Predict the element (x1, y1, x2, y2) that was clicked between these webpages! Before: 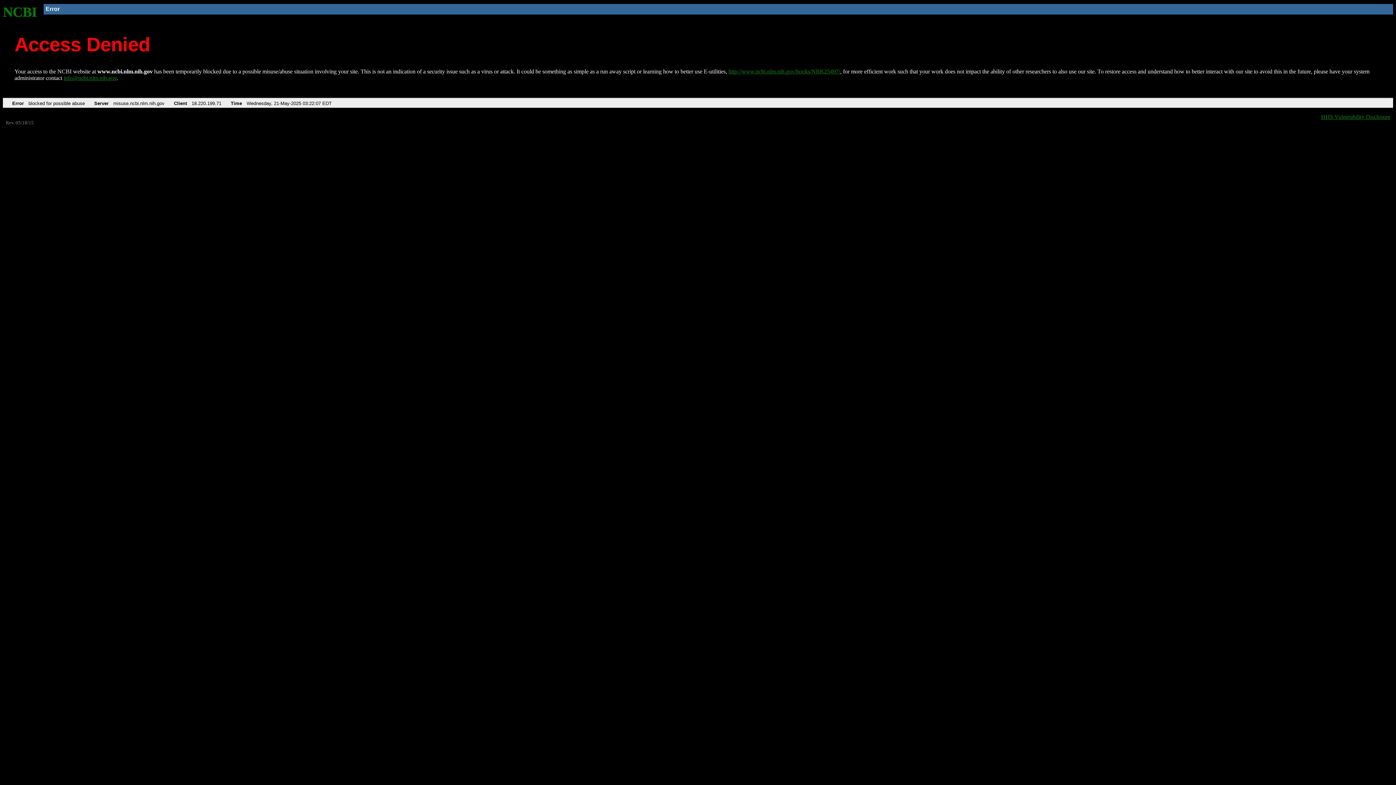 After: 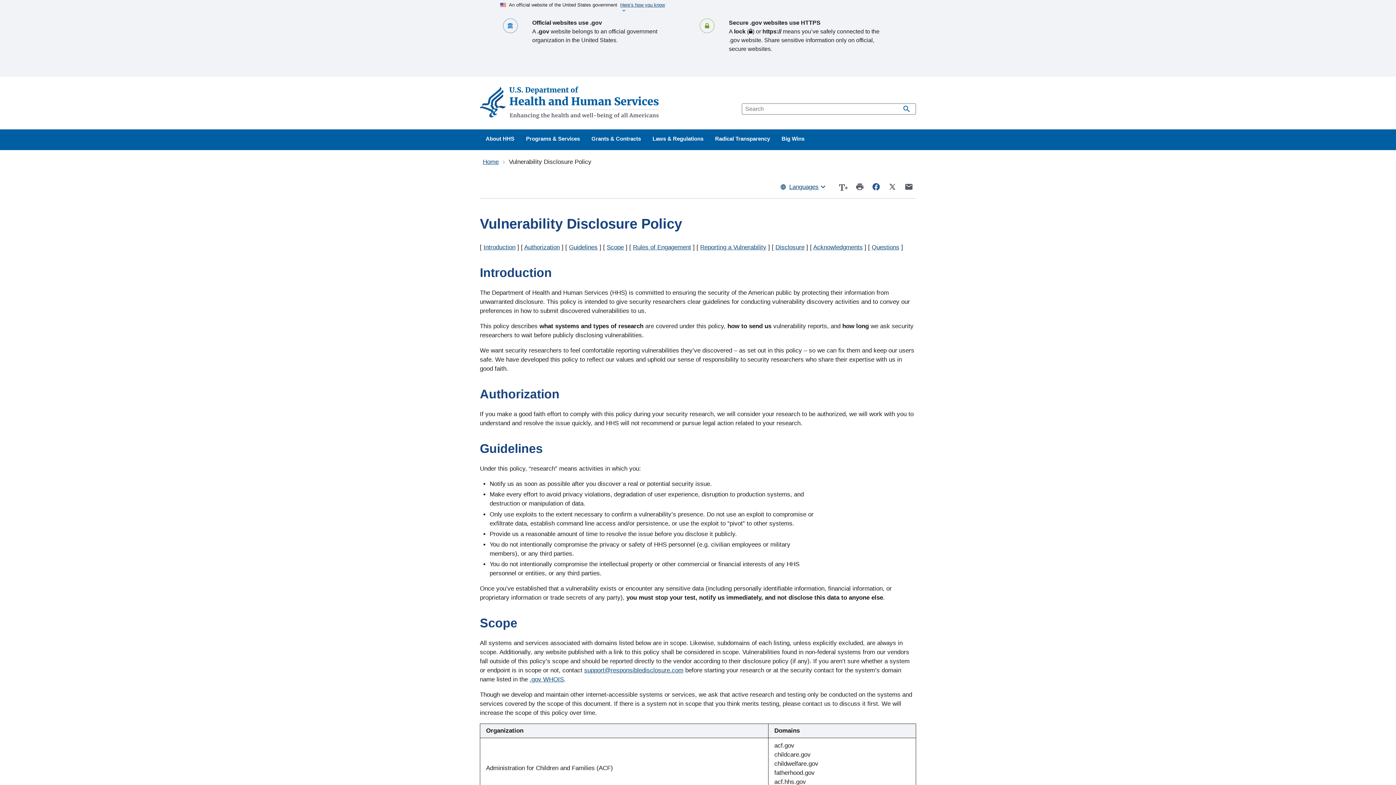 Action: label: HHS Vulnerability Disclosure bbox: (1321, 113, 1390, 119)